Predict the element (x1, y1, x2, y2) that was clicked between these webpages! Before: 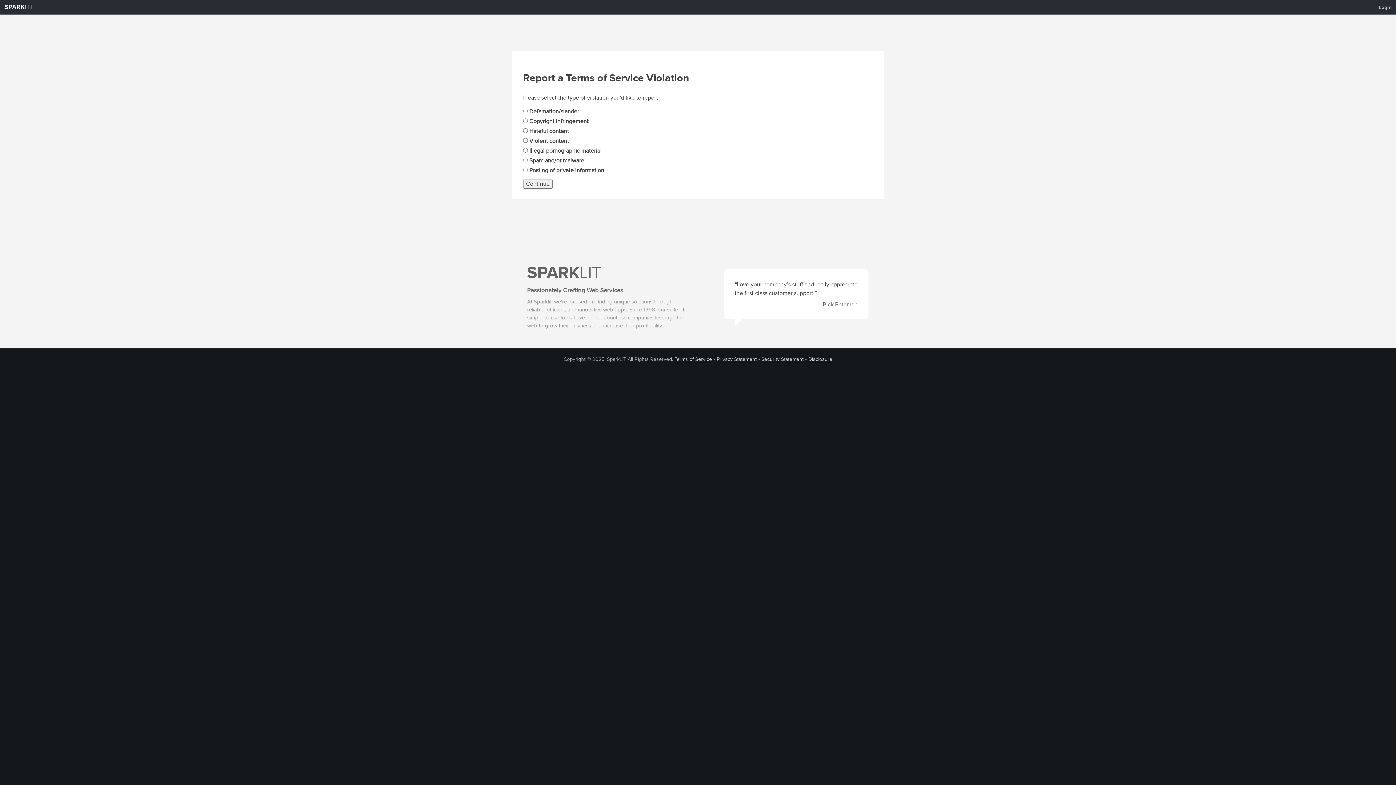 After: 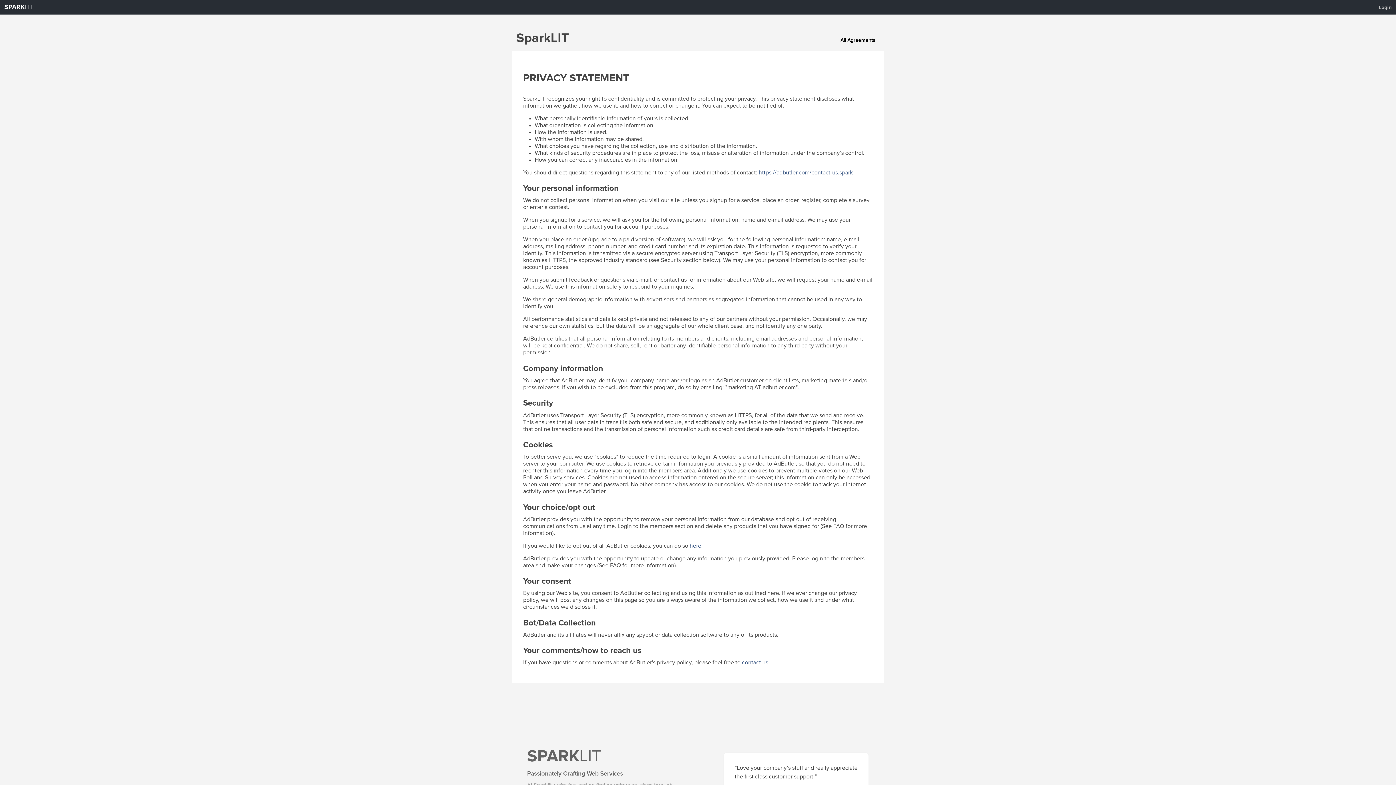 Action: label: Privacy Statement bbox: (716, 356, 756, 362)